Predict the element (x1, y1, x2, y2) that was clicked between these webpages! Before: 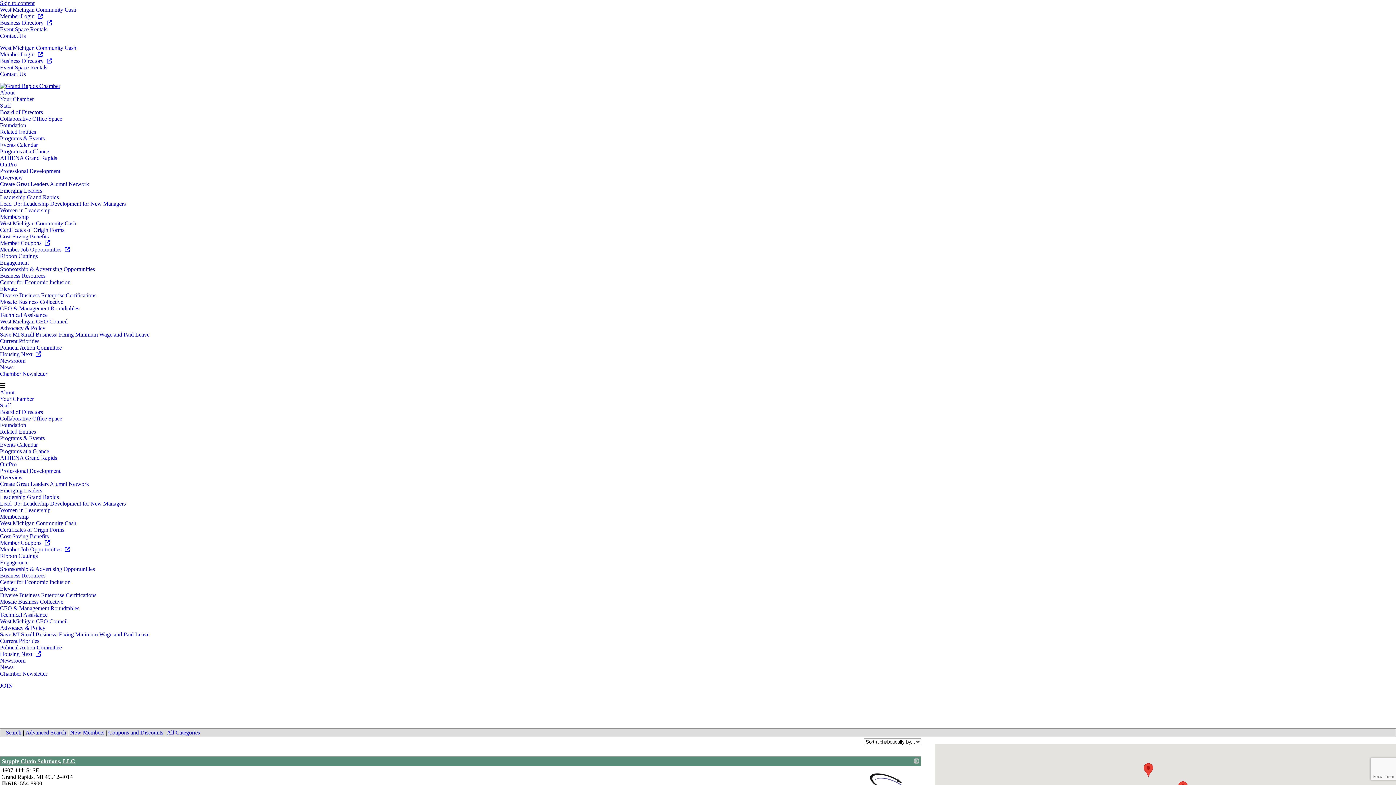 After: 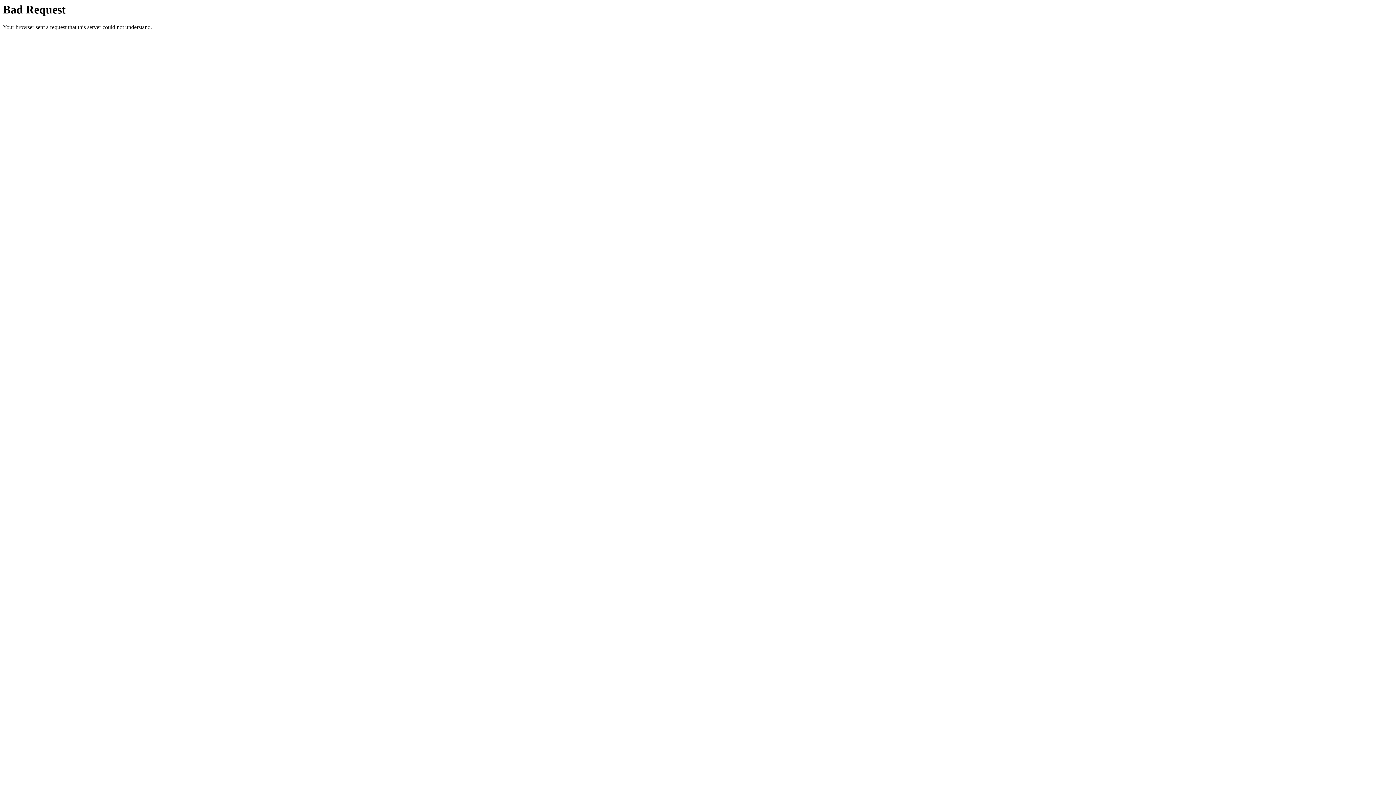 Action: bbox: (0, 435, 44, 441) label: Programs & Events